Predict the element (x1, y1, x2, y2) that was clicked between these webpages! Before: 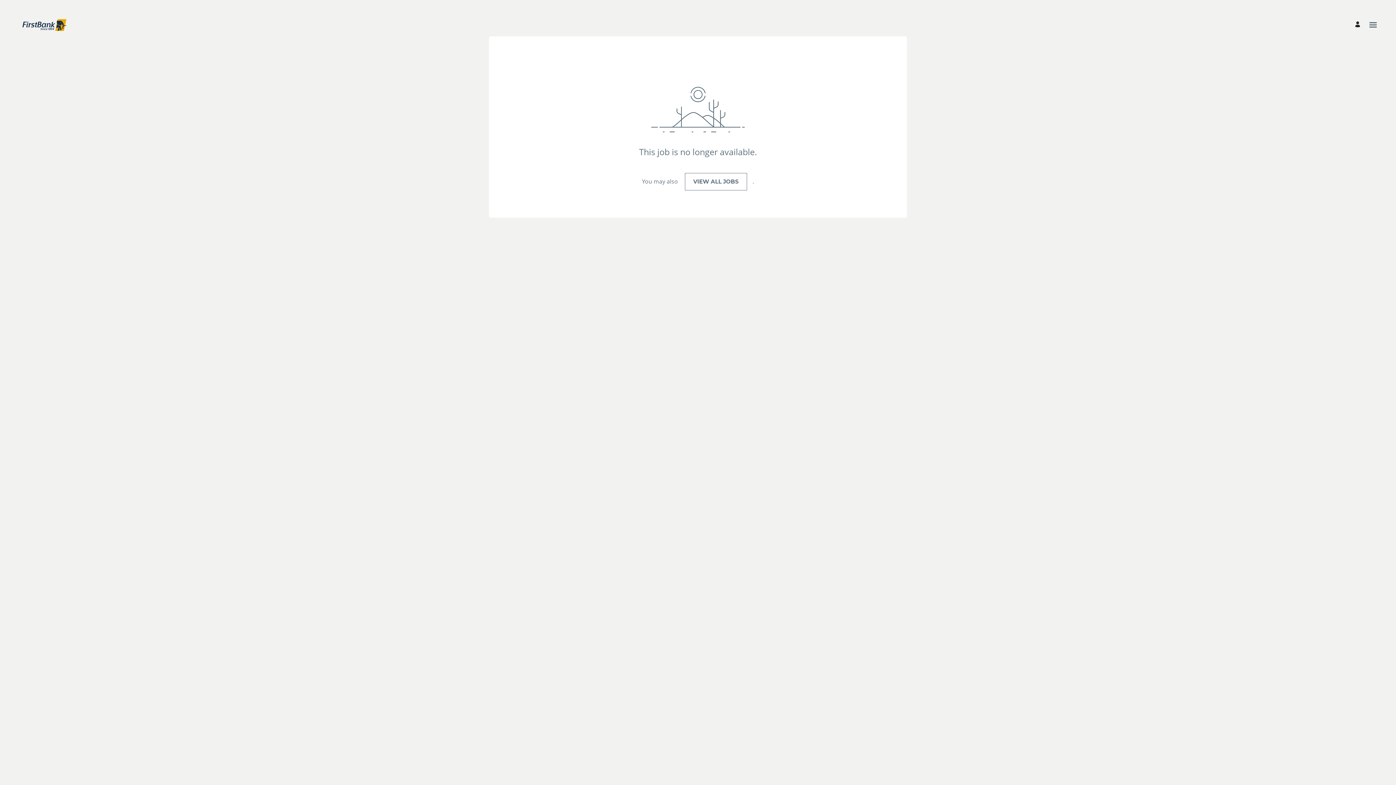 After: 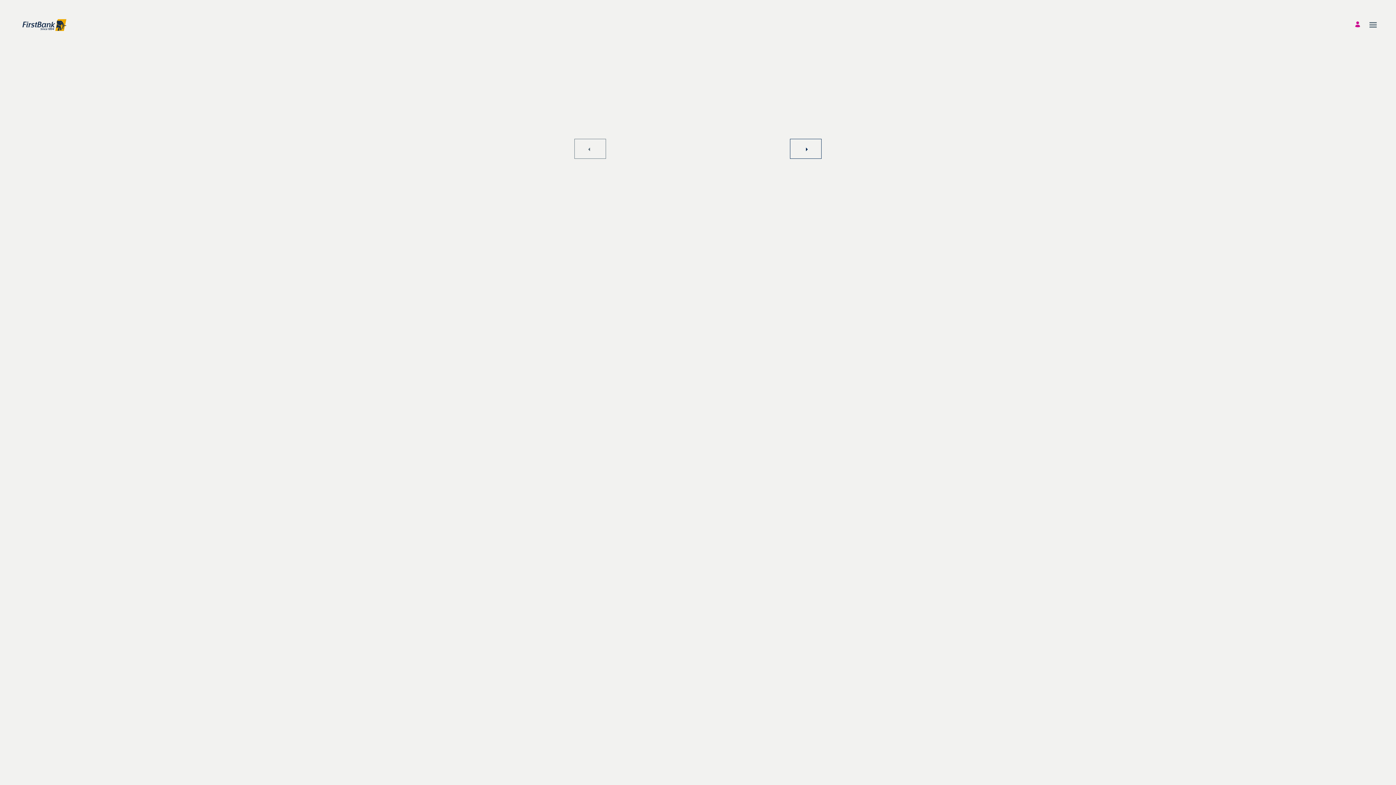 Action: label: Manage profile bbox: (1355, 21, 1362, 28)